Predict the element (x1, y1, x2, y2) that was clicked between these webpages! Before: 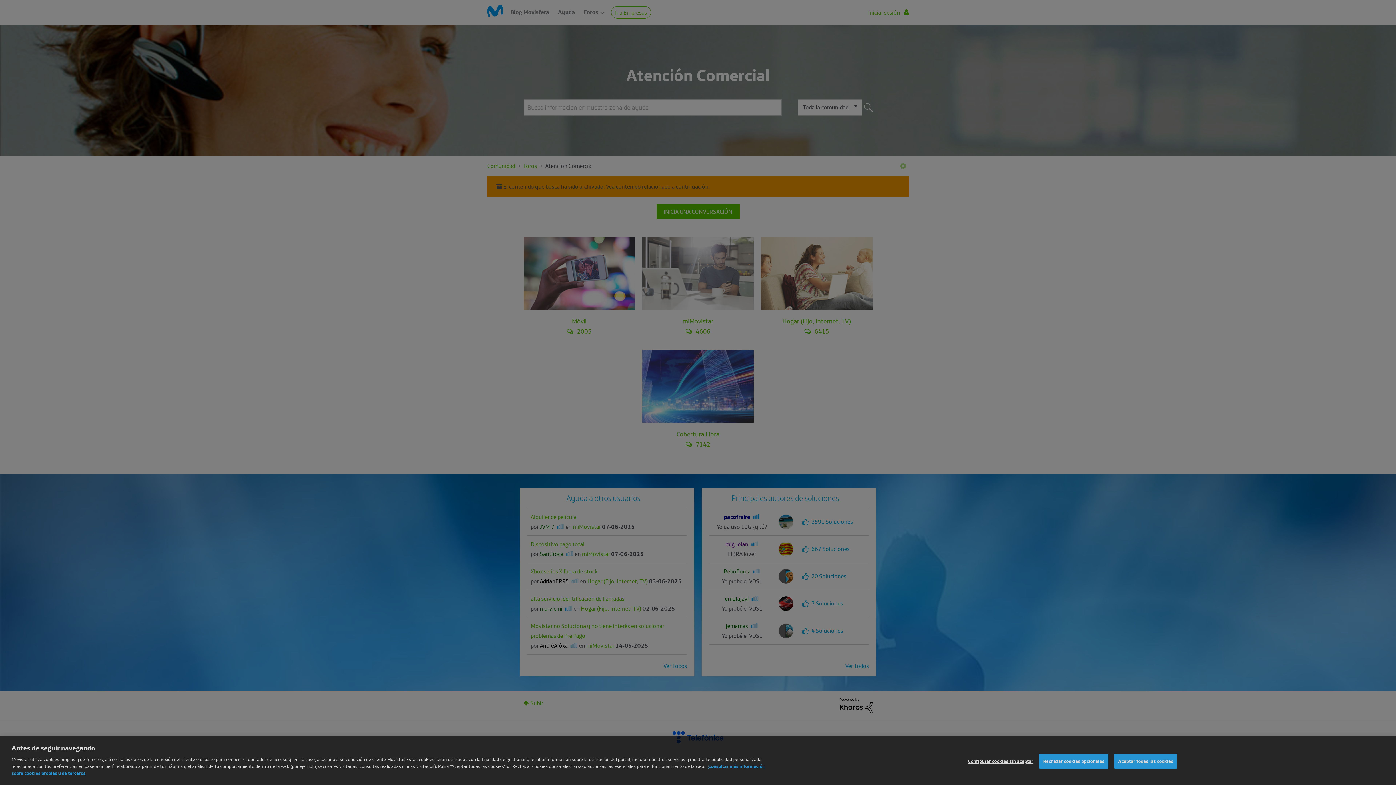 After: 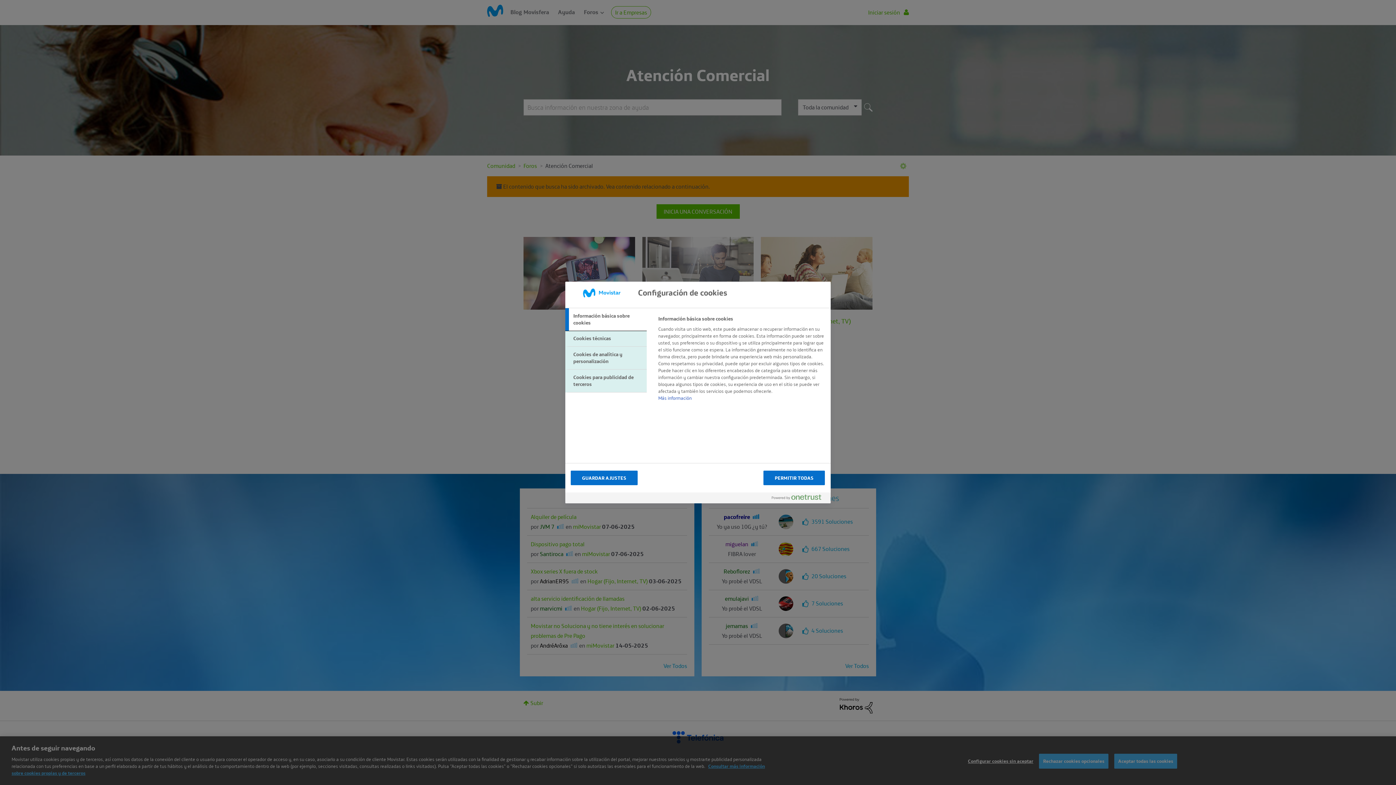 Action: label: Configurar cookies sin aceptar bbox: (968, 768, 1033, 782)